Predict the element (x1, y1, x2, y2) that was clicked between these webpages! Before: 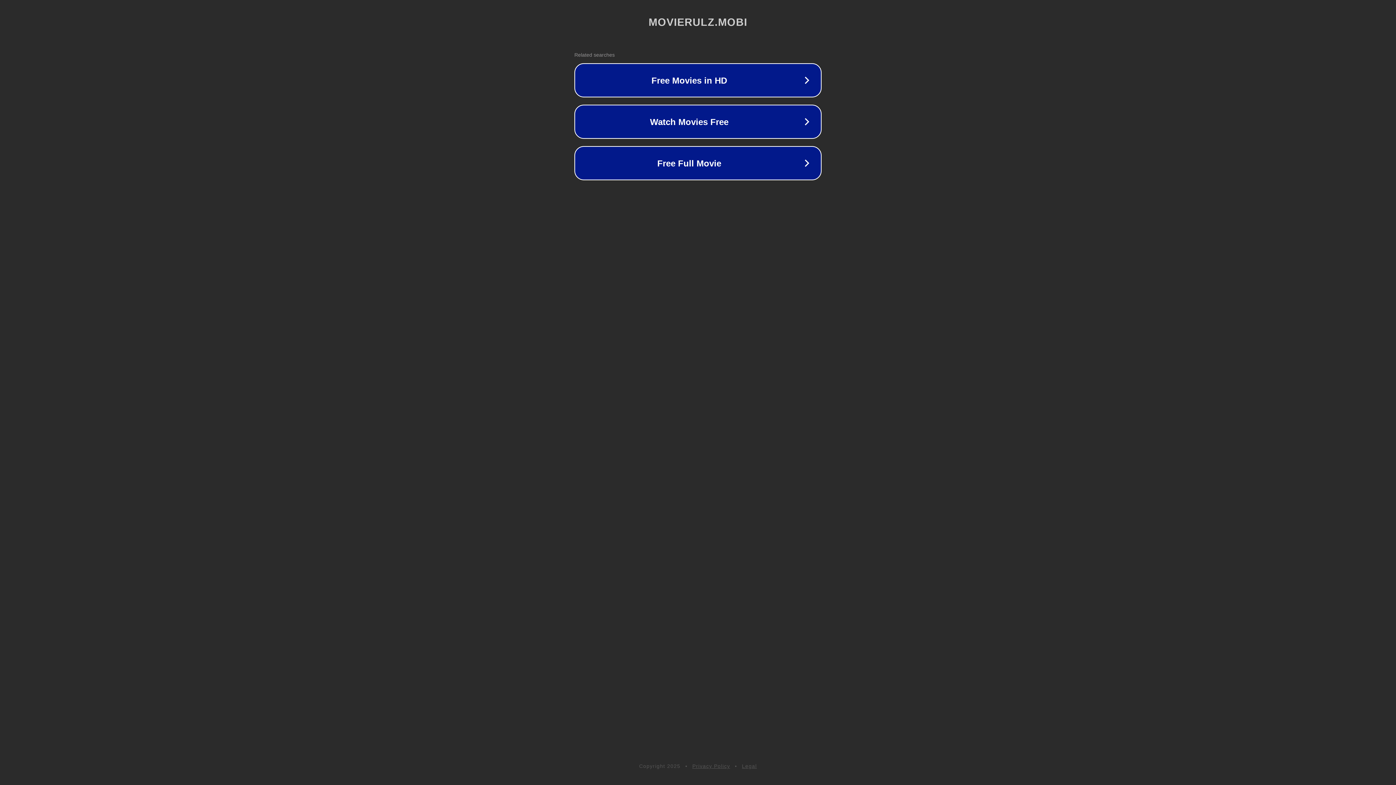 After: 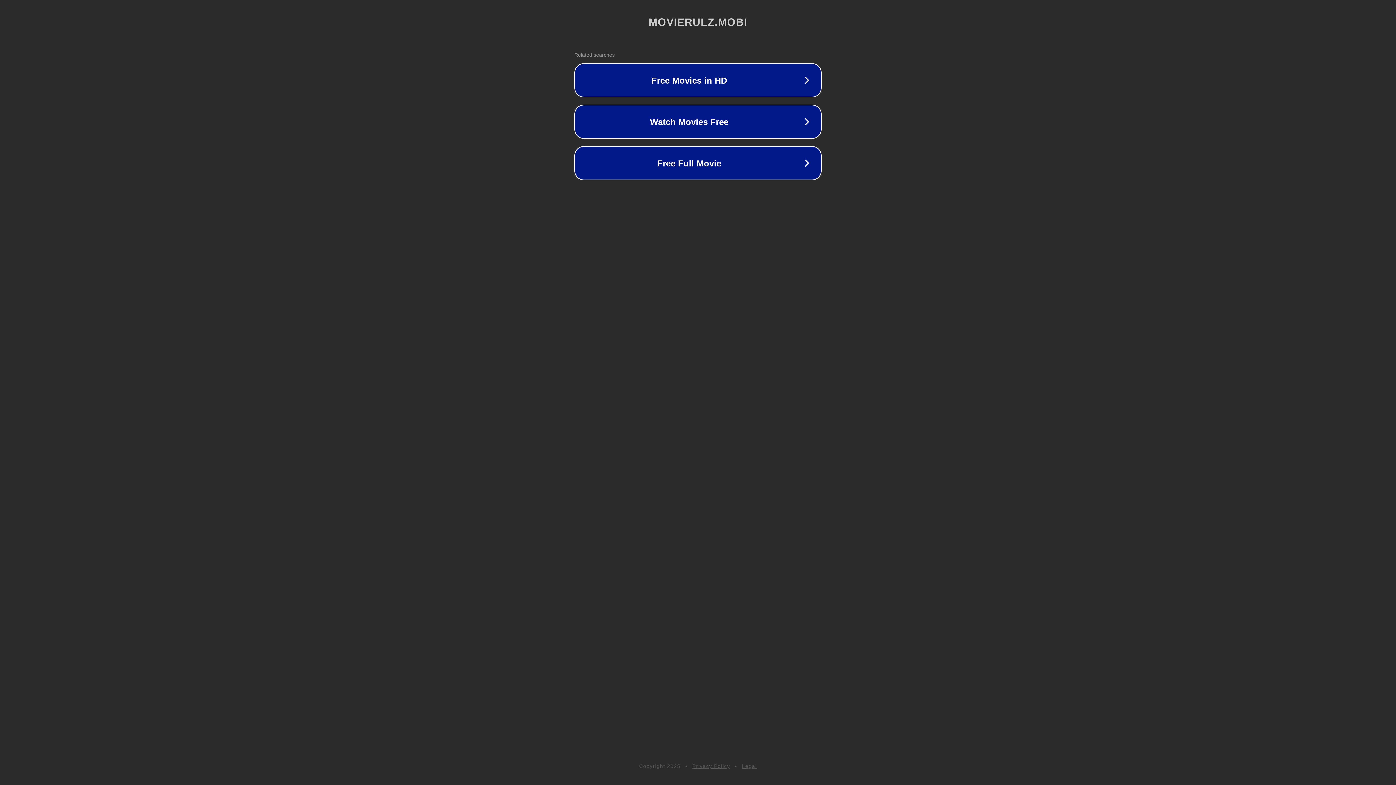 Action: bbox: (742, 763, 757, 769) label: Legal